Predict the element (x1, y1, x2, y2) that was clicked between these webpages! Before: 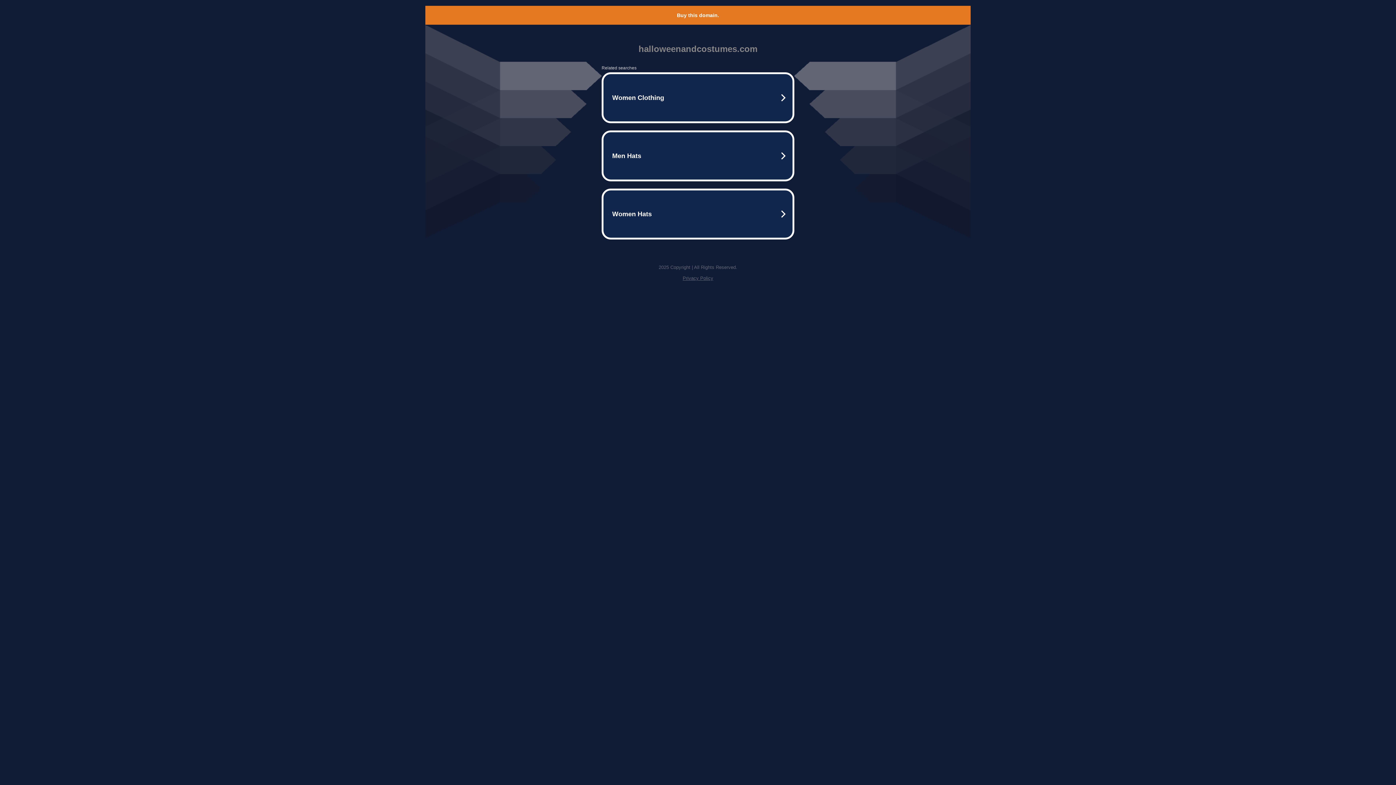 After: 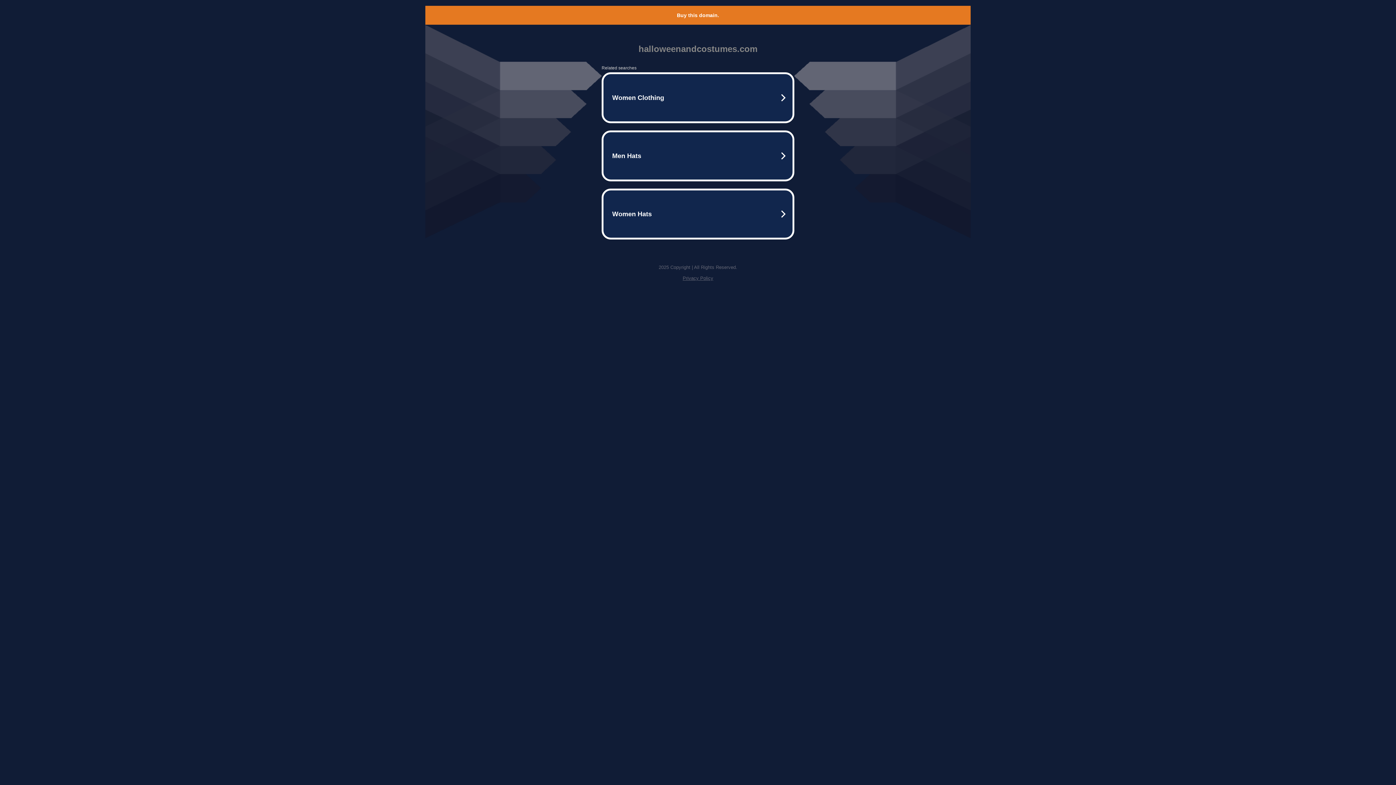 Action: bbox: (677, 12, 719, 18) label: Buy this domain.